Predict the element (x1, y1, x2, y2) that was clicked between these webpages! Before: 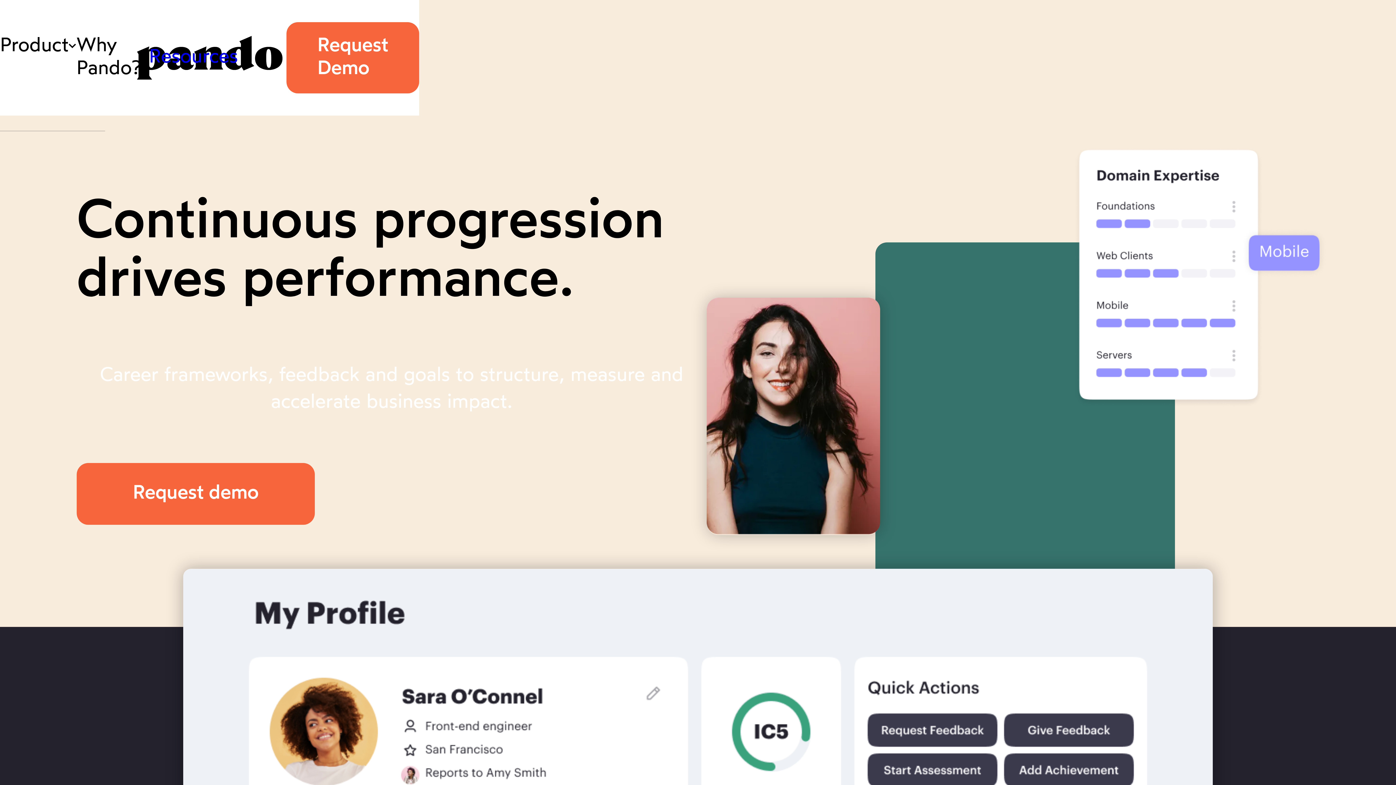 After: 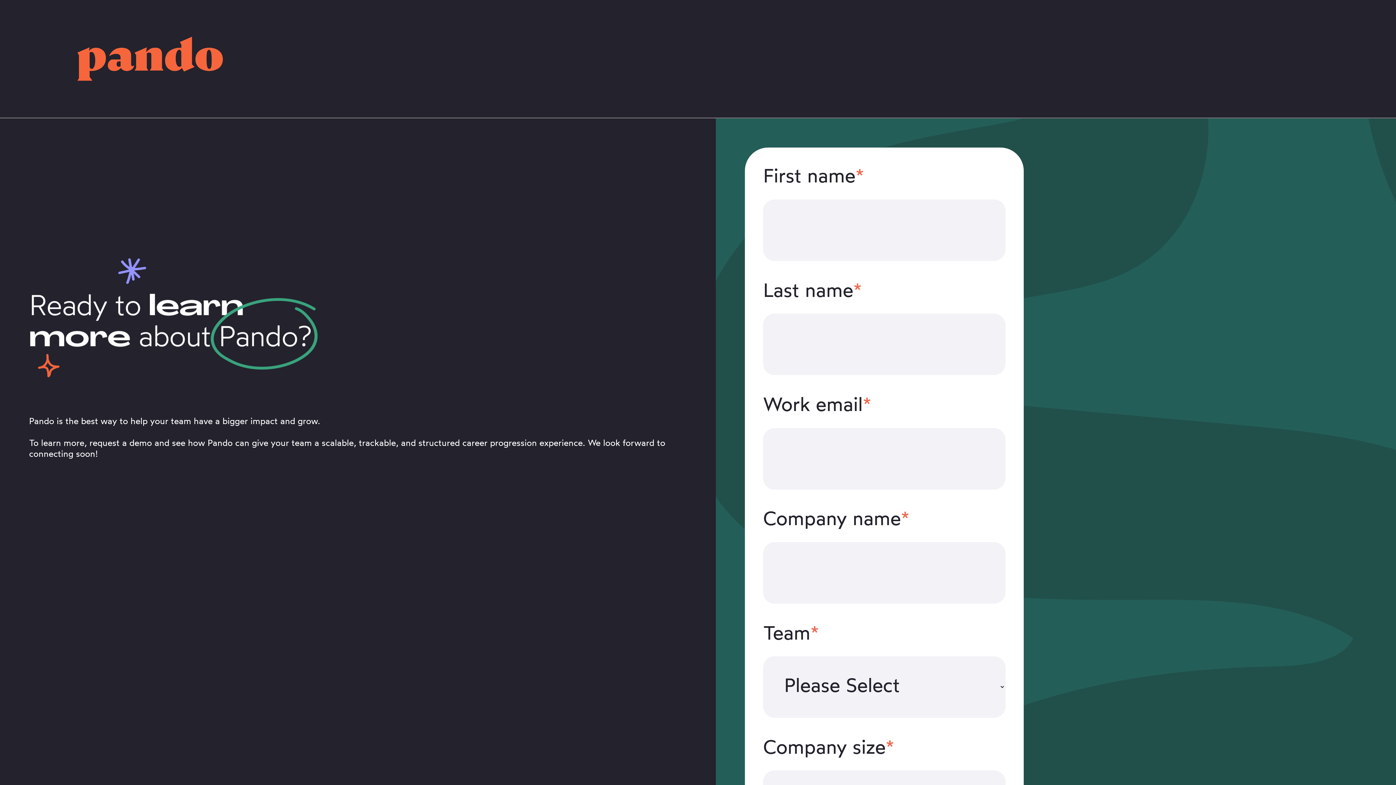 Action: bbox: (286, 22, 419, 93) label: Request Demo